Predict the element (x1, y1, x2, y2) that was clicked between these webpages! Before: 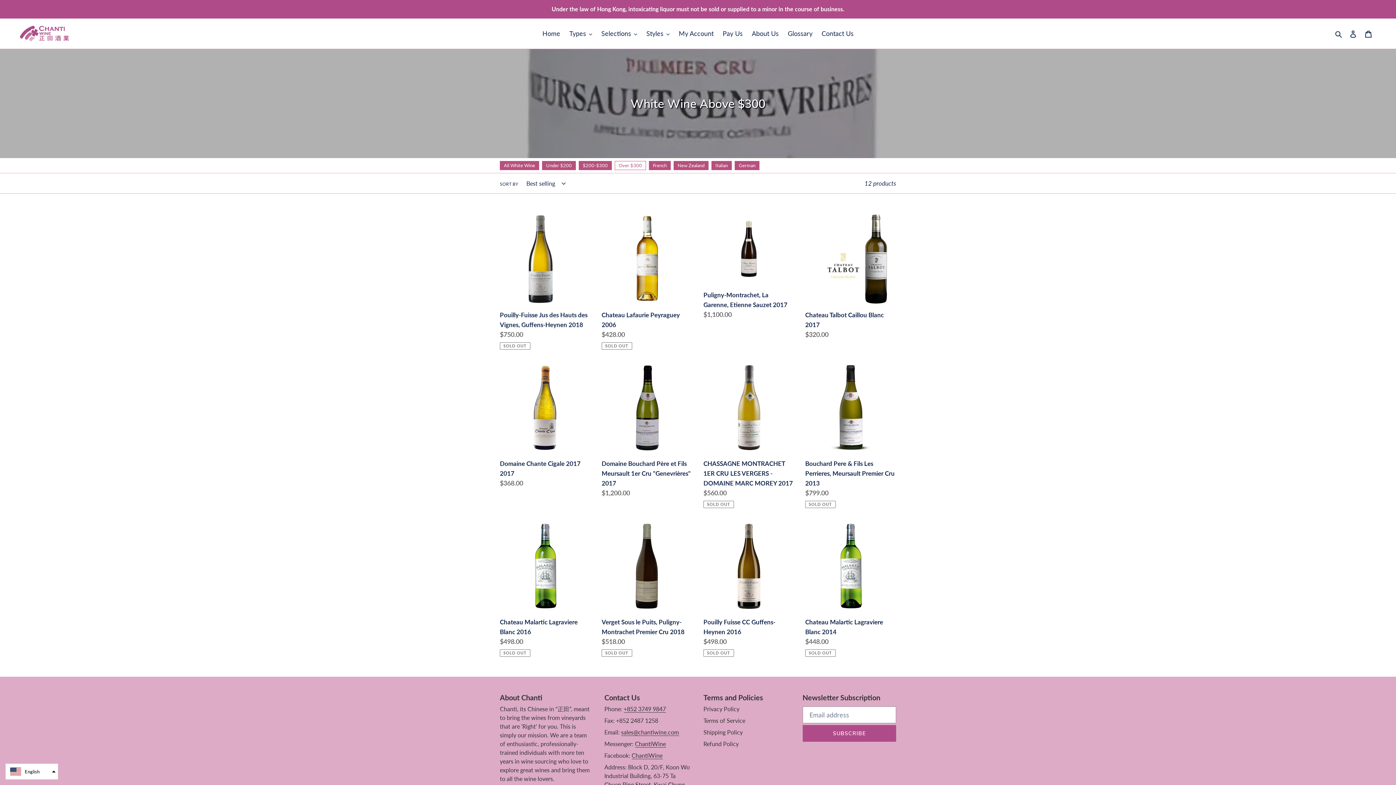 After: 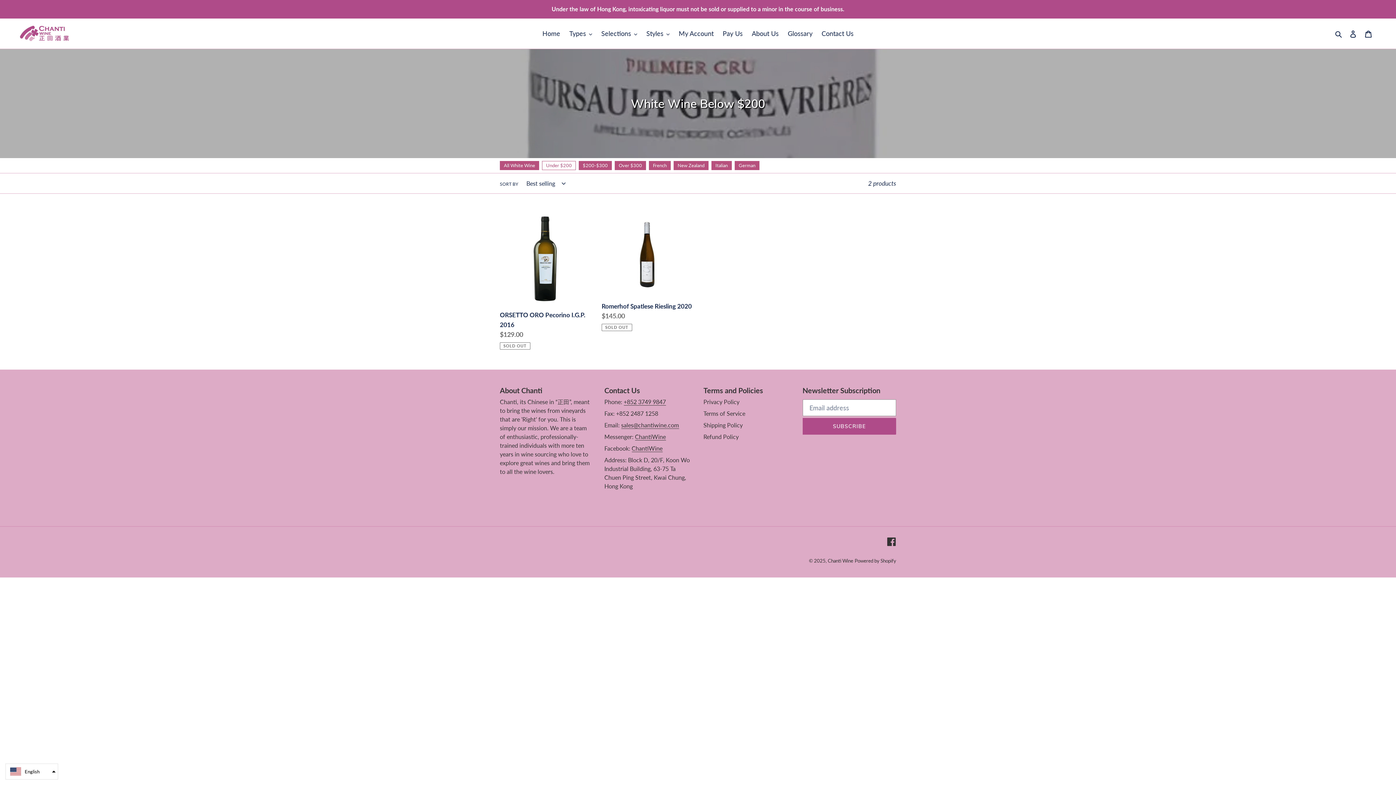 Action: label: Under $200 bbox: (542, 161, 576, 170)